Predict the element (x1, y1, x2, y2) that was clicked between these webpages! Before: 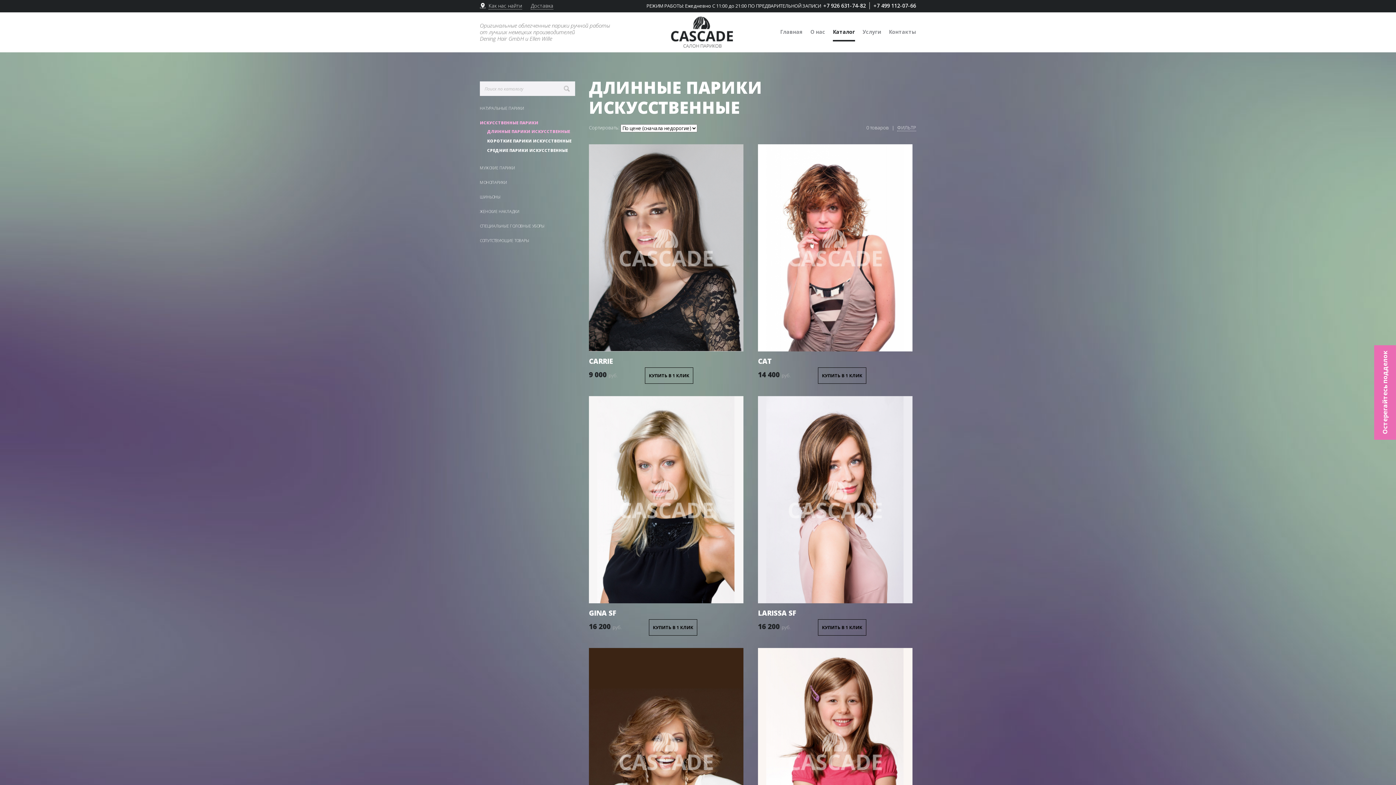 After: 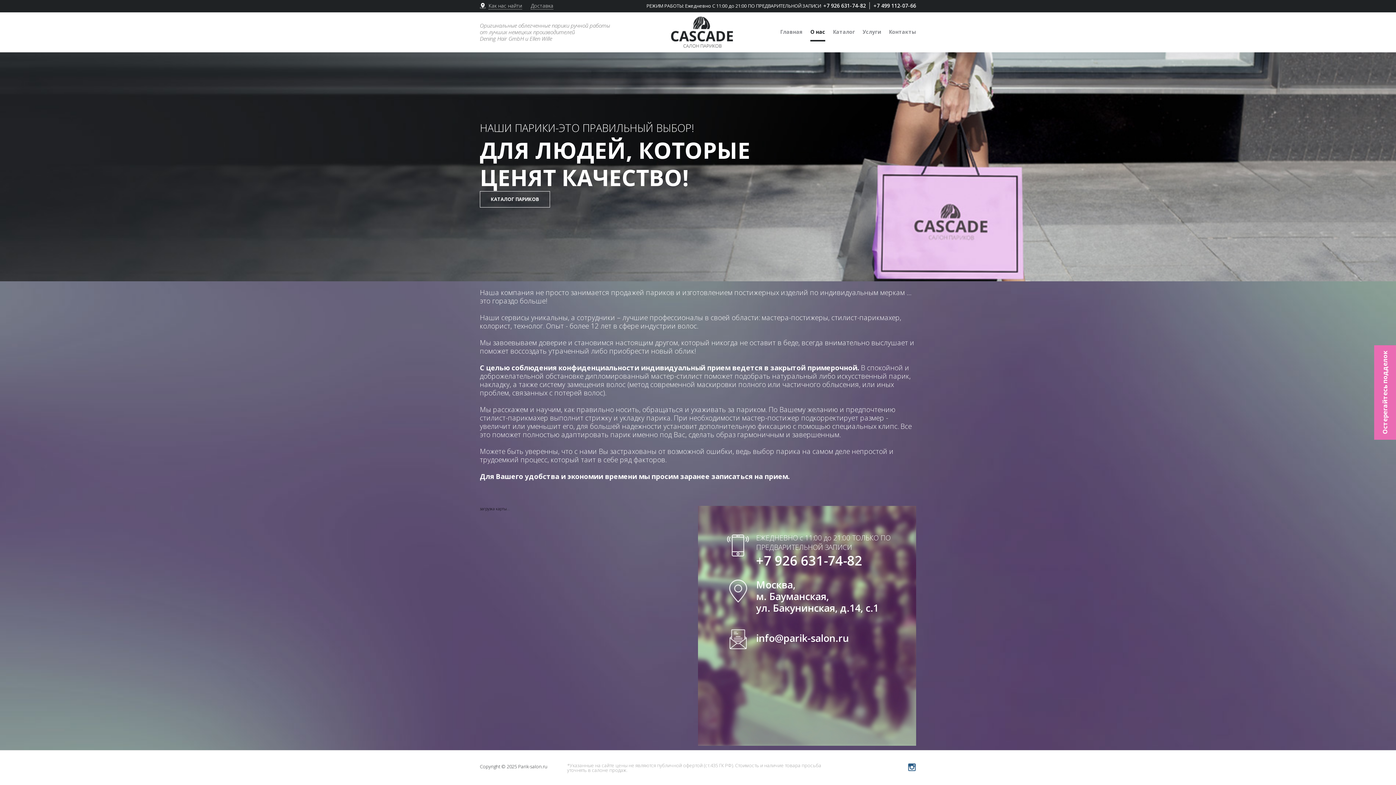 Action: bbox: (810, 28, 825, 35) label: О нас